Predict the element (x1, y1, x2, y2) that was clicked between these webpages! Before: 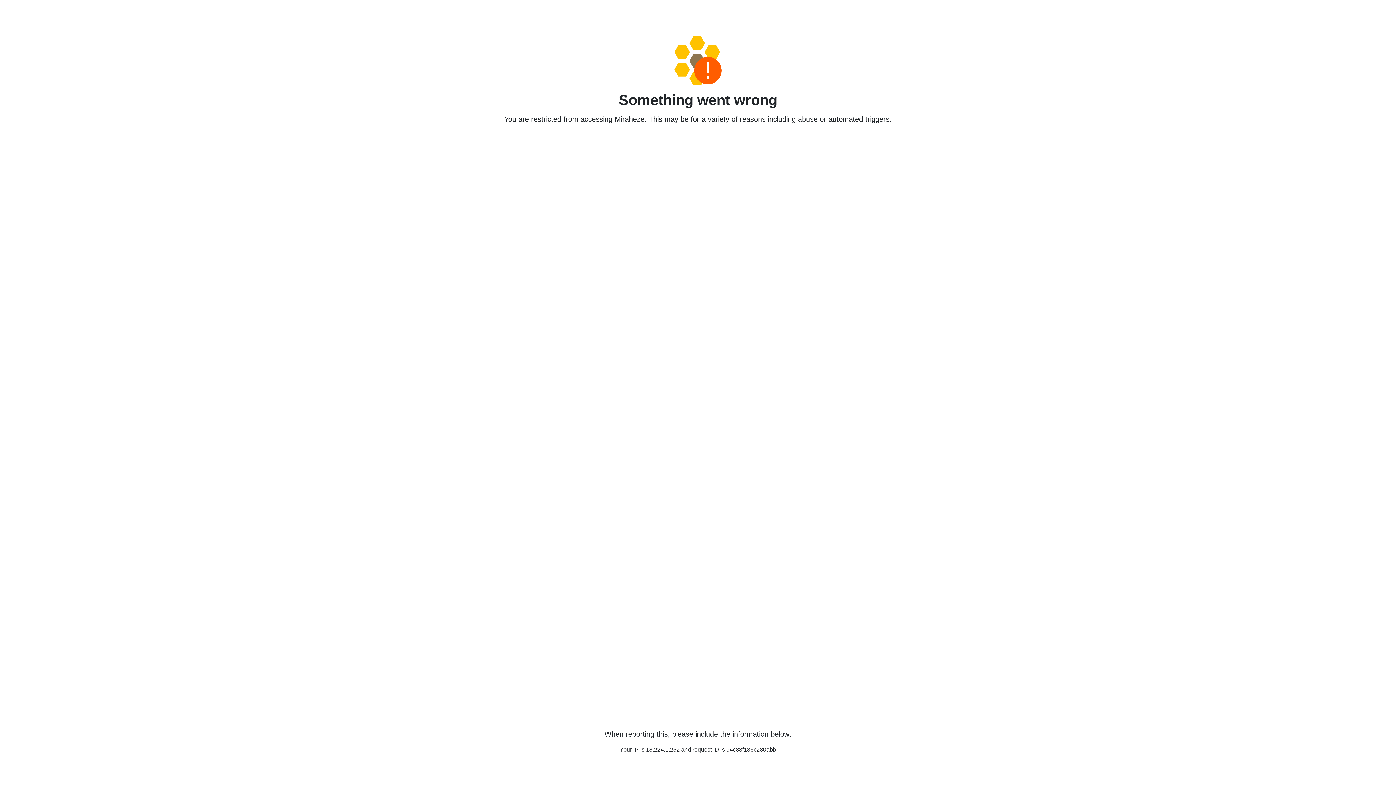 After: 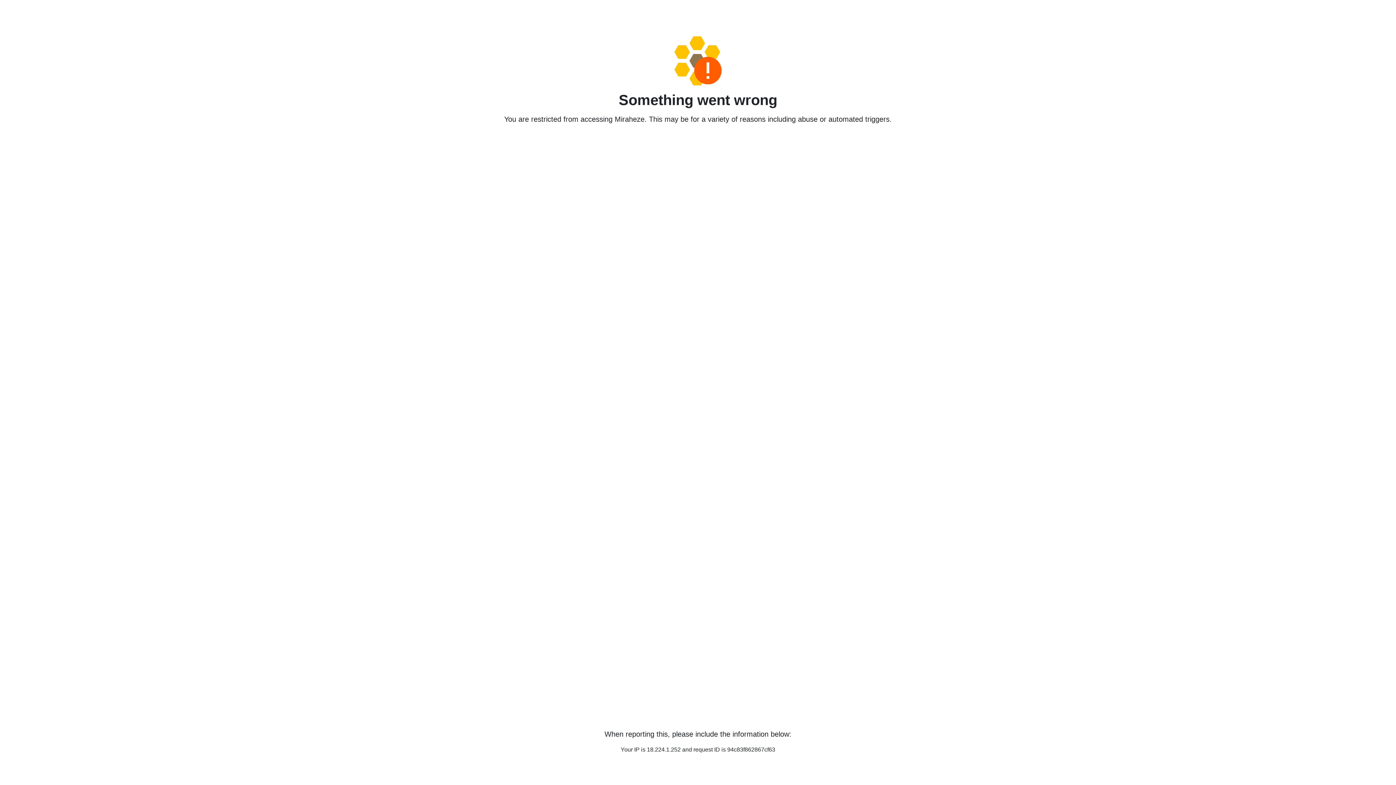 Action: bbox: (458, 36, 938, 85)